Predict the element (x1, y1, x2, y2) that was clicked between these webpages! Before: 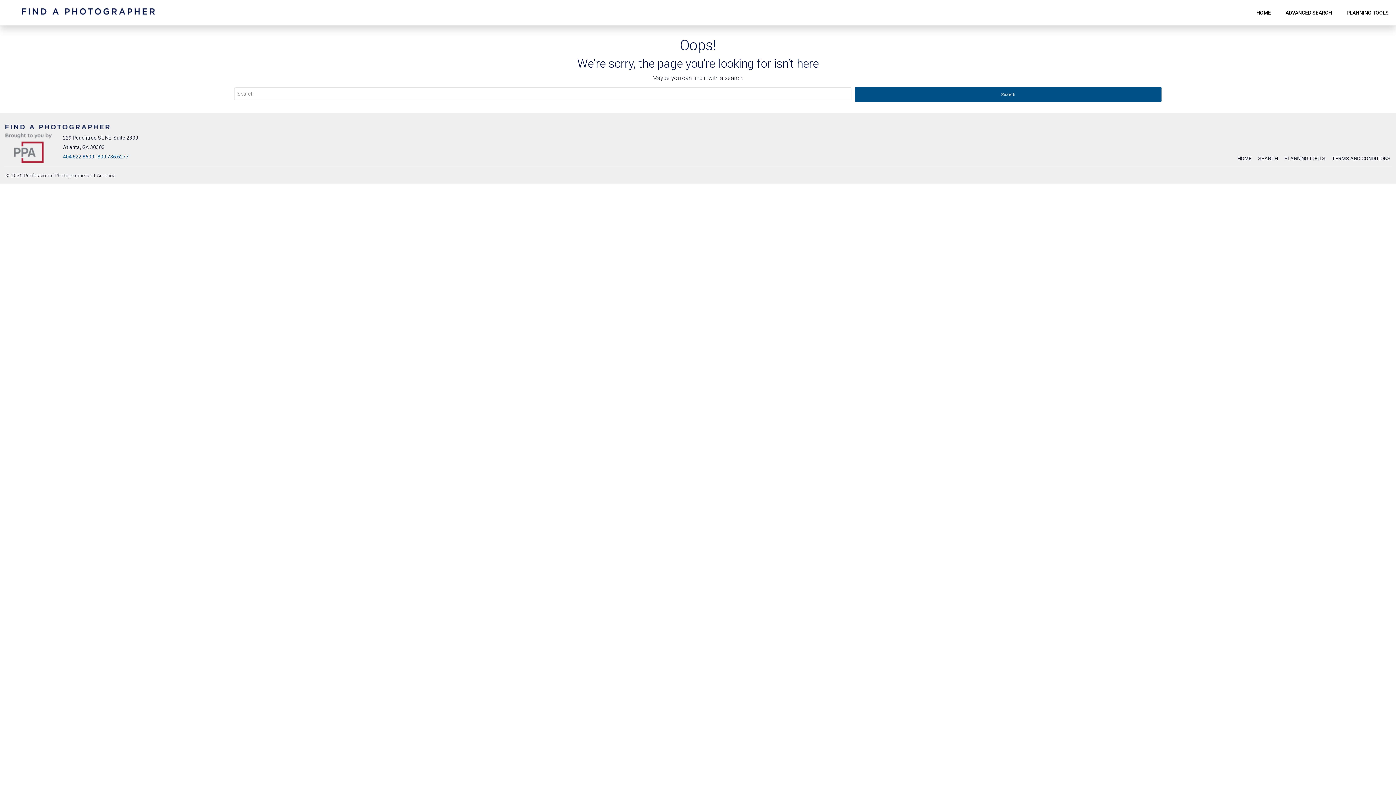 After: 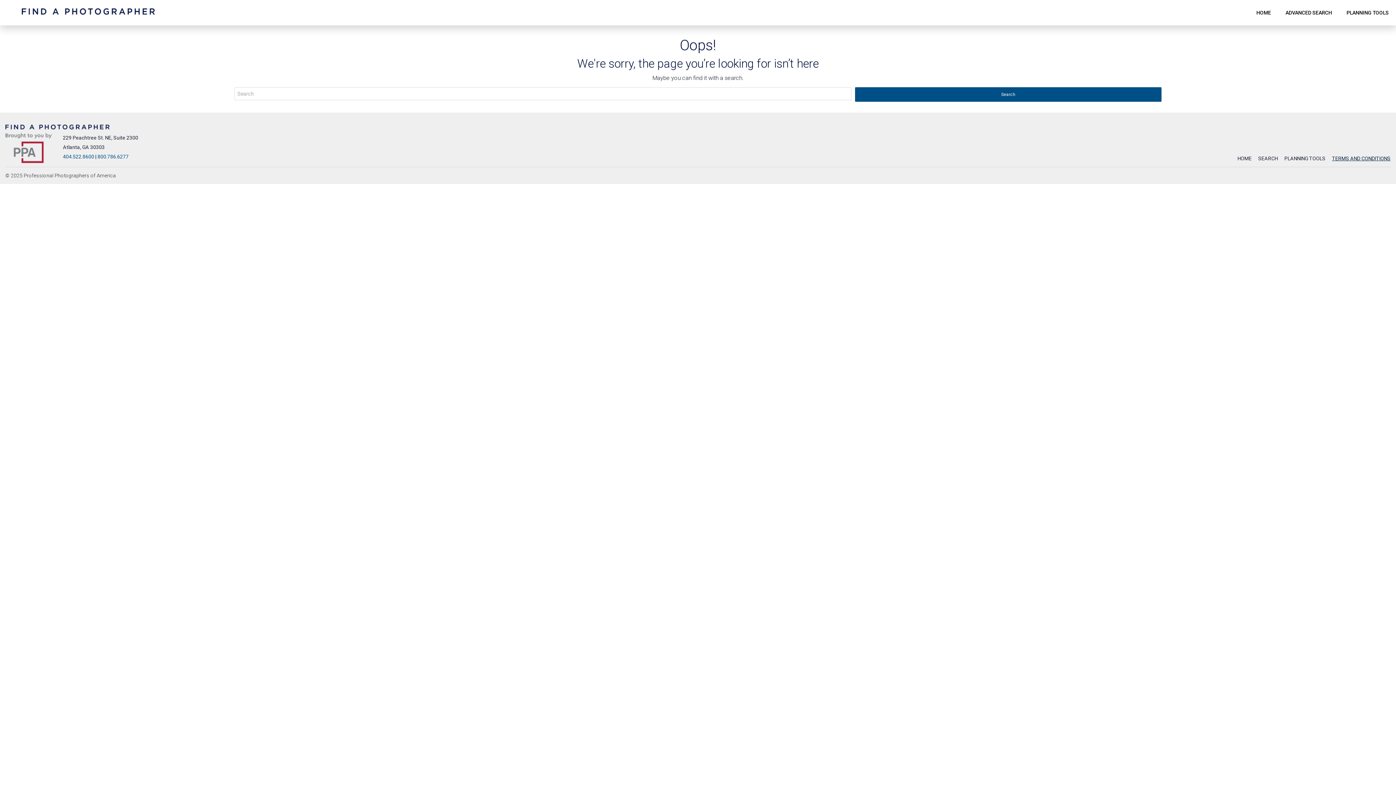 Action: label: TERMS AND CONDITIONS bbox: (1326, 155, 1390, 161)